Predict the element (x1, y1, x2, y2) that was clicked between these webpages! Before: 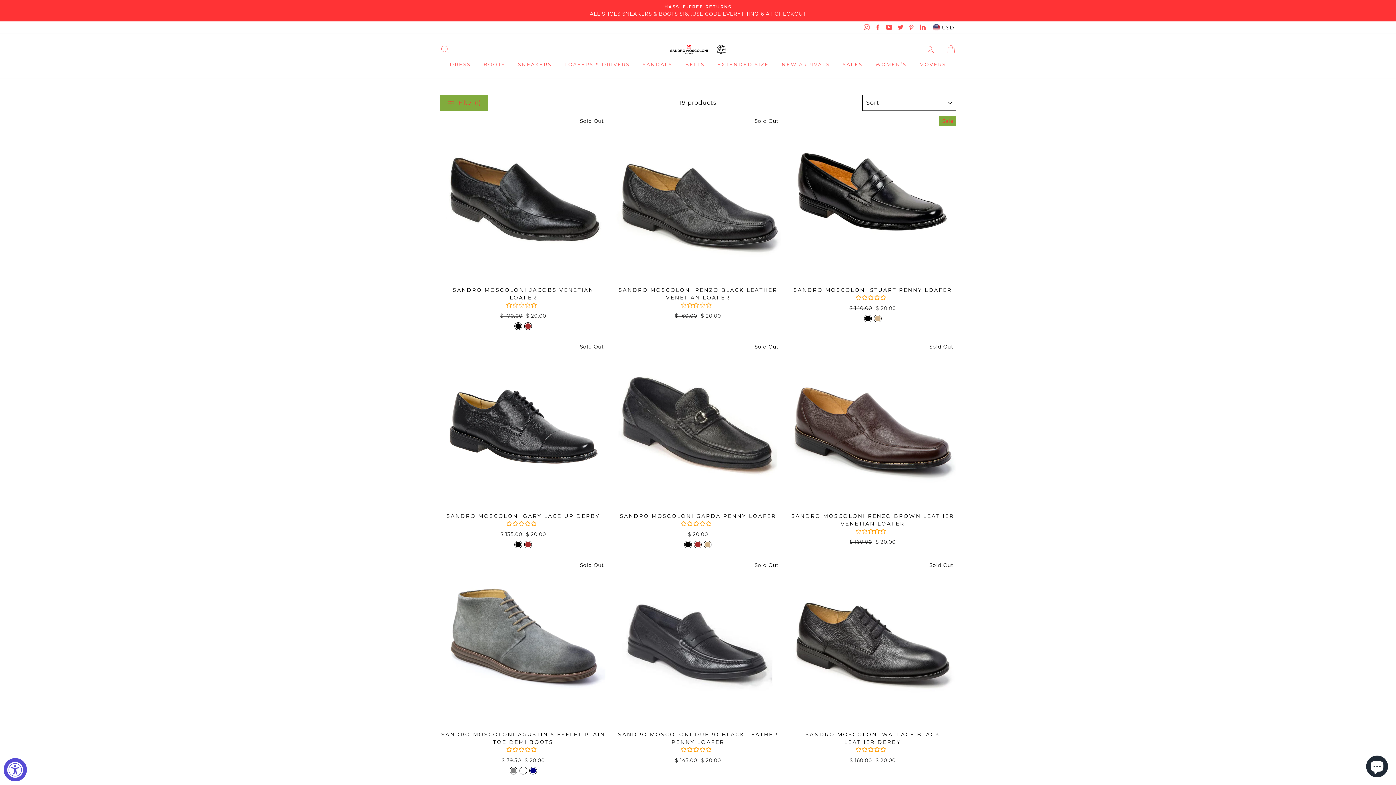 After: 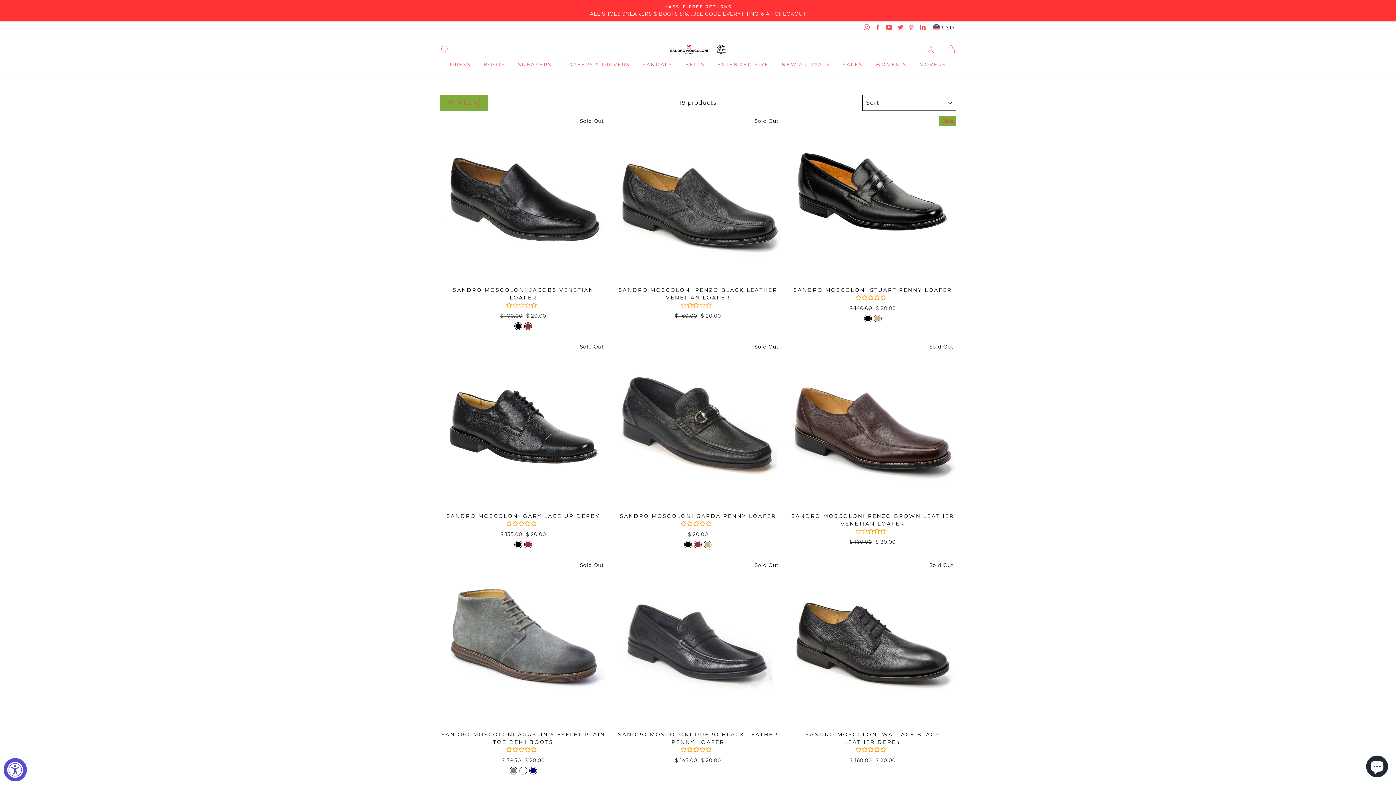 Action: label: YouTube bbox: (884, 21, 894, 33)